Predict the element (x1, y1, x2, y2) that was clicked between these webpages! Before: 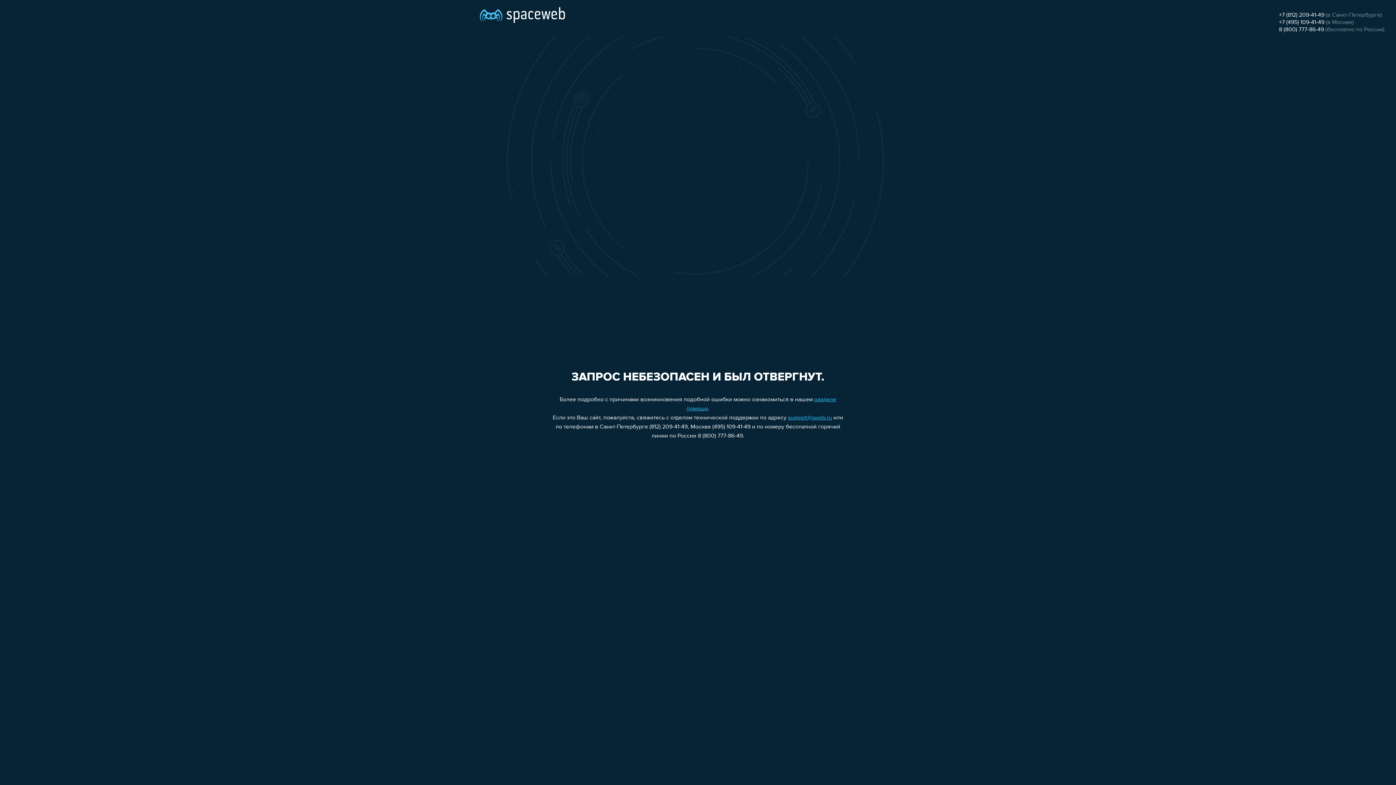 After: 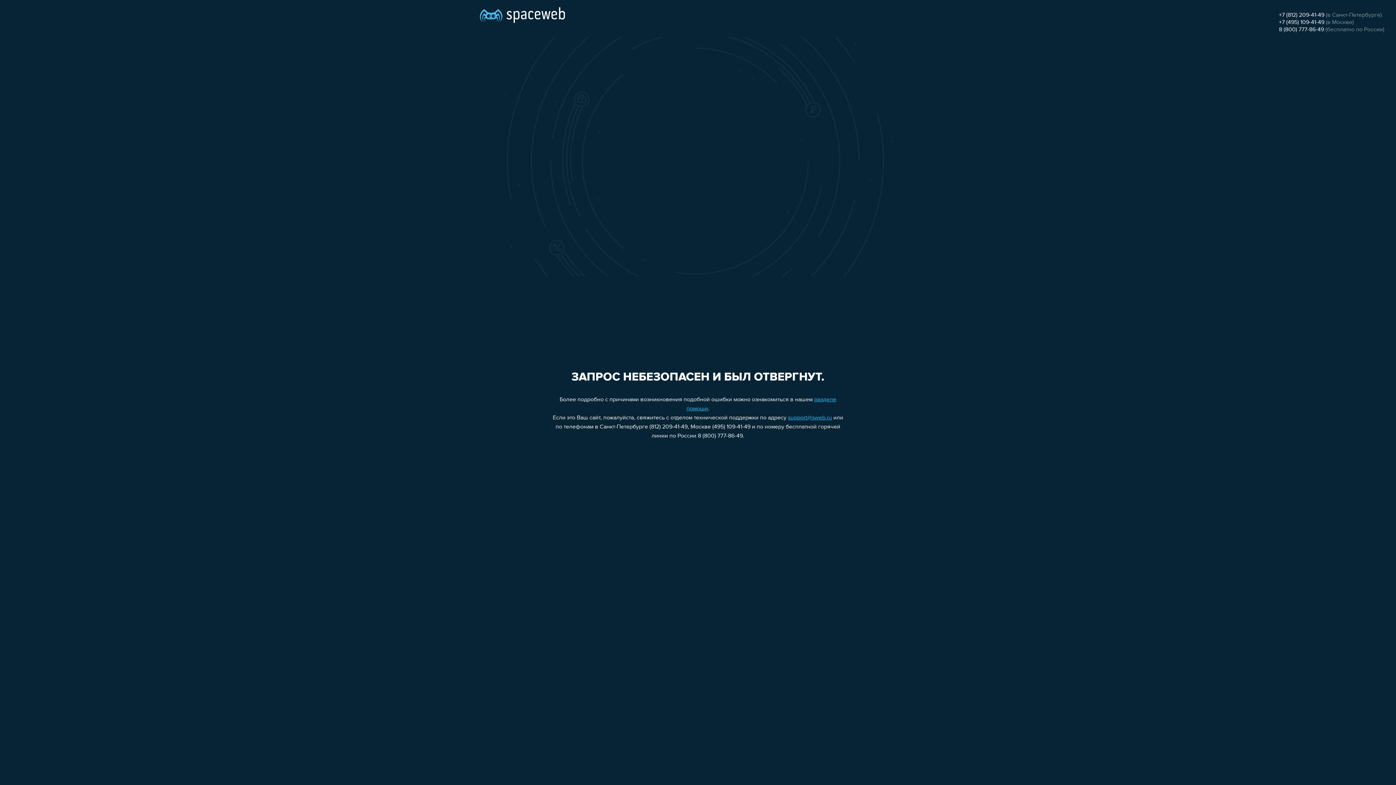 Action: bbox: (1279, 19, 1324, 25) label: +7 (495) 109-41-49